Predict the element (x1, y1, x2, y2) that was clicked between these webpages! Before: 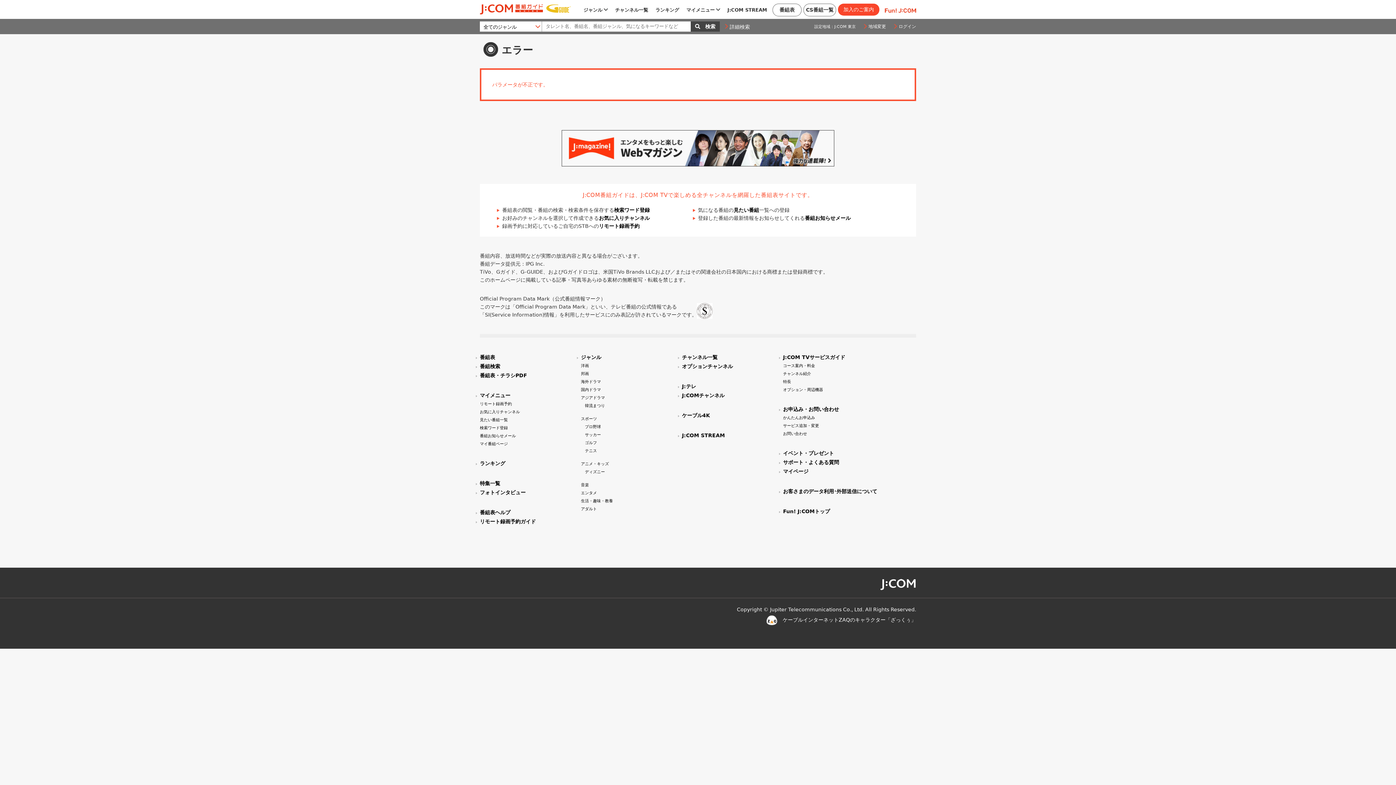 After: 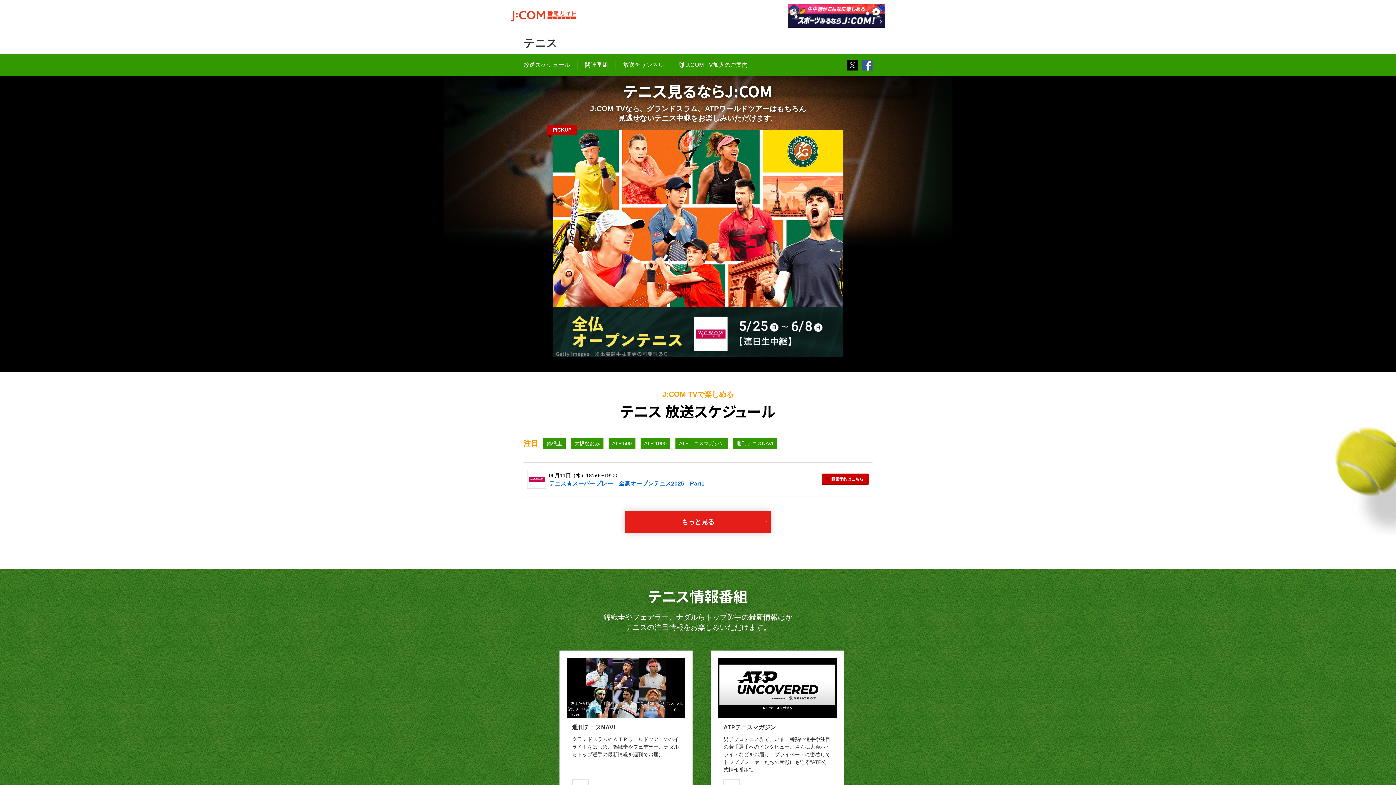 Action: label: テニス bbox: (585, 448, 597, 453)